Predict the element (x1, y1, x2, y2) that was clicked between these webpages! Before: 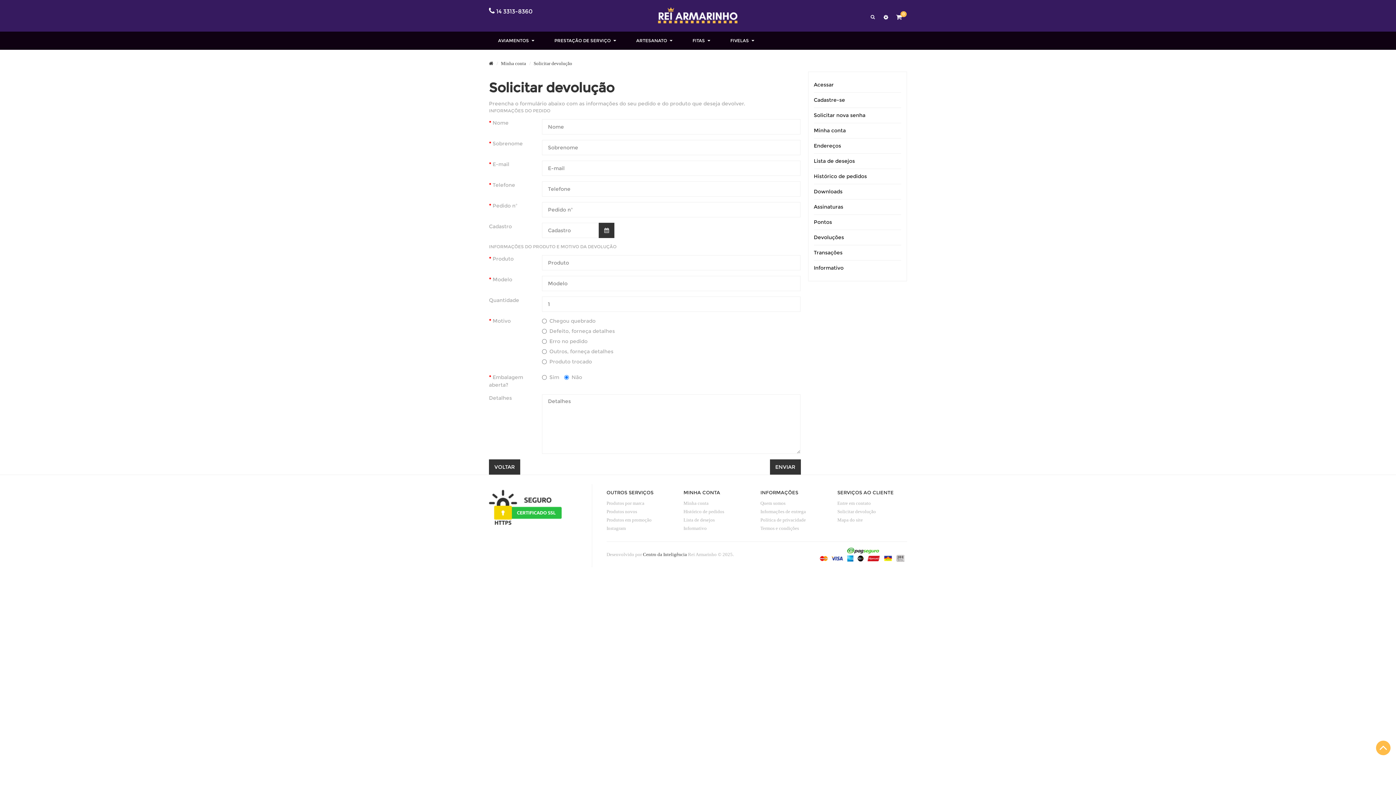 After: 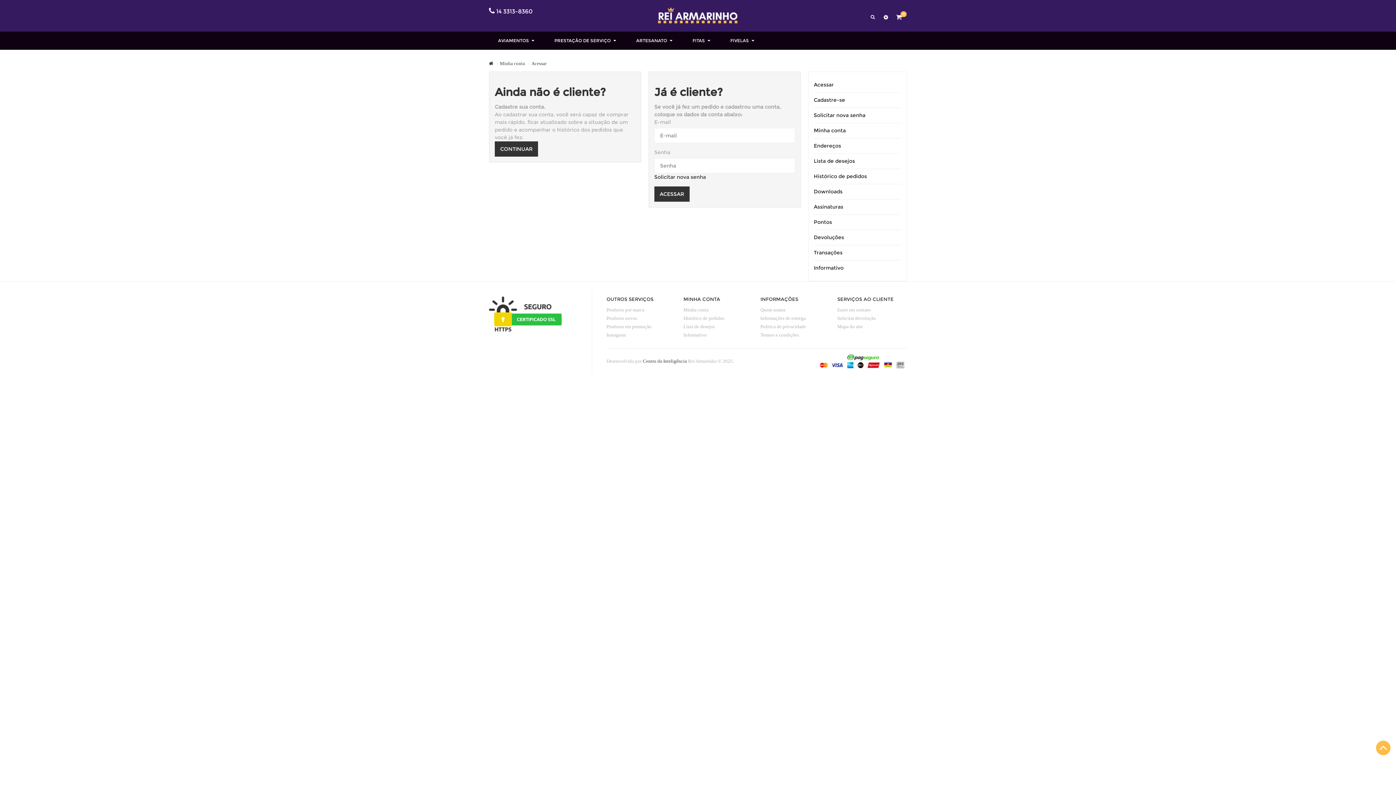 Action: label: Histórico de pedidos bbox: (814, 169, 901, 184)